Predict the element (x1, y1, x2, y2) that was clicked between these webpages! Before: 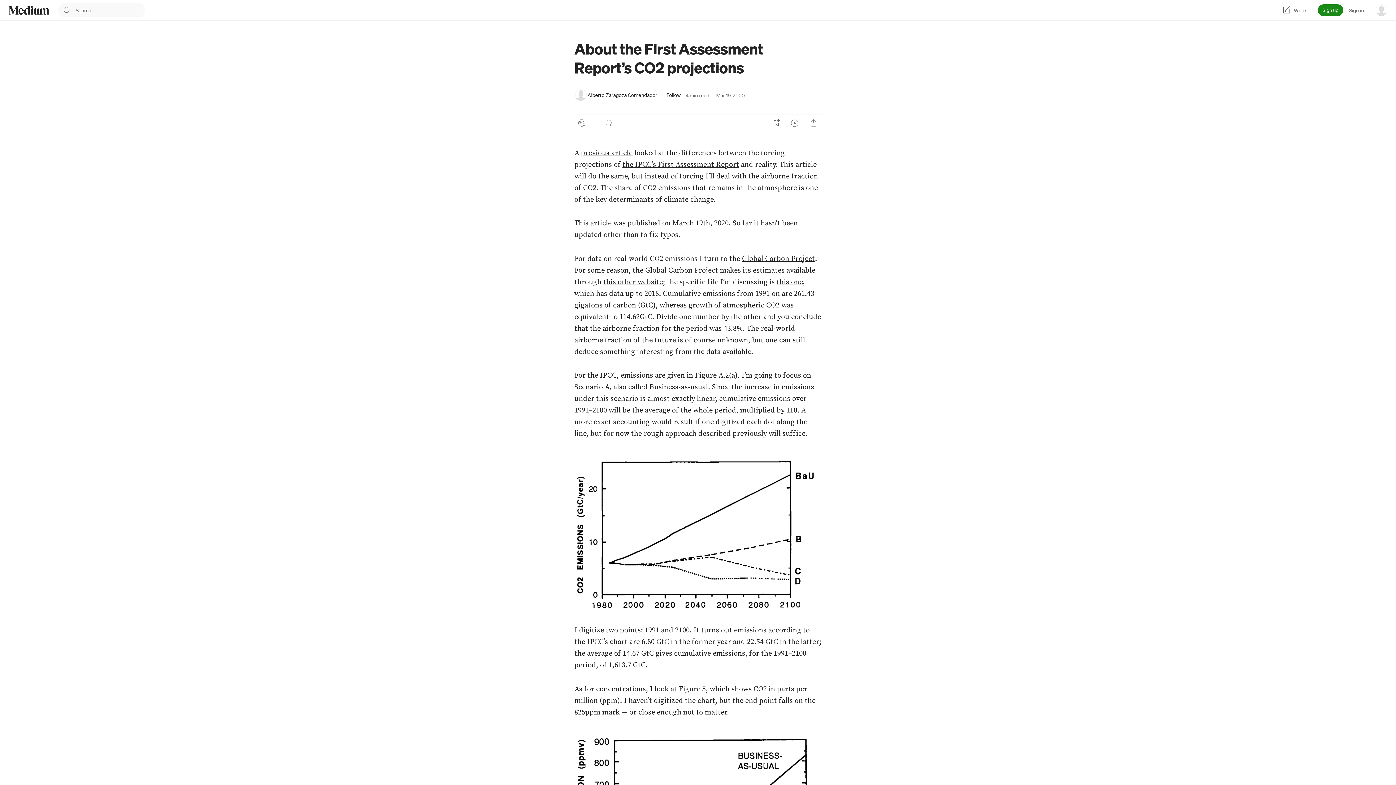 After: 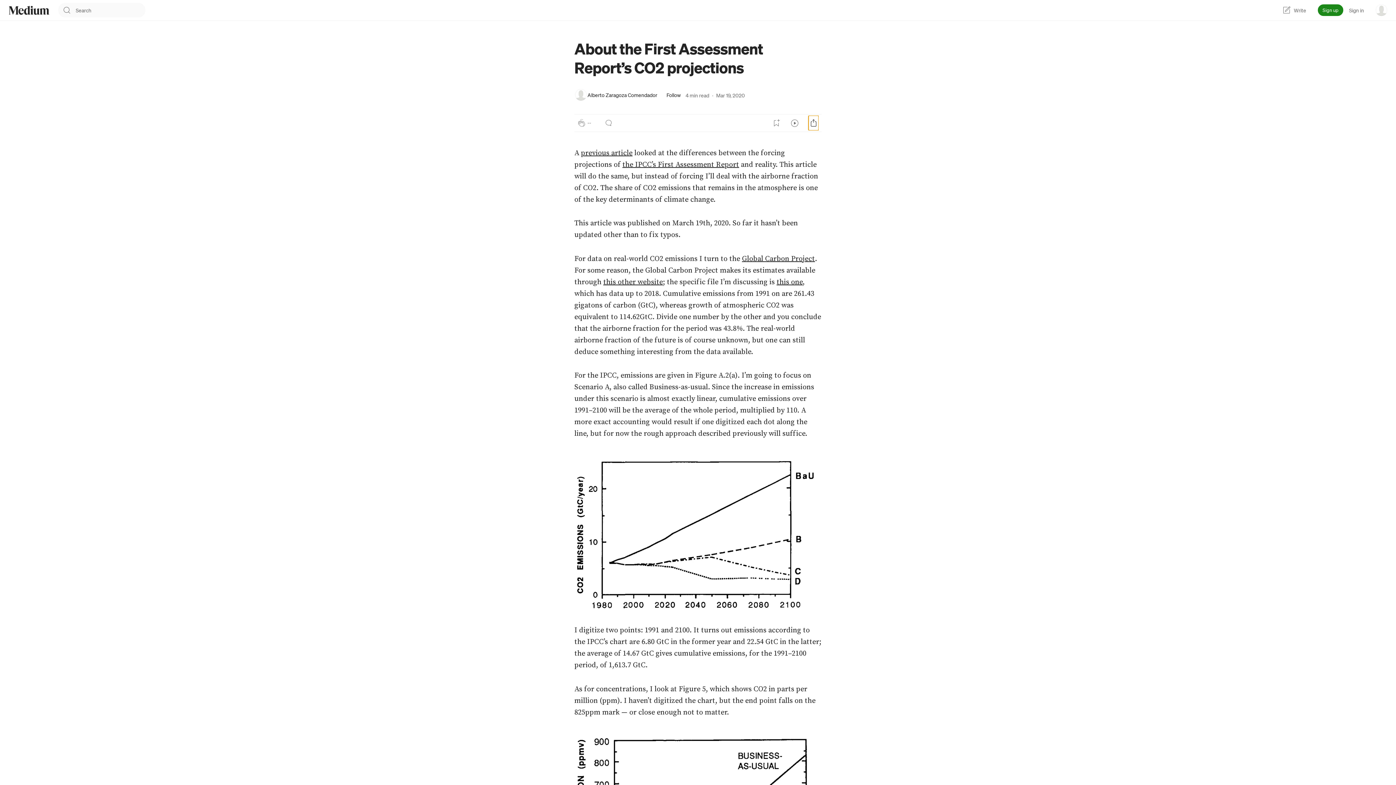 Action: label: Share Post bbox: (808, 115, 818, 130)